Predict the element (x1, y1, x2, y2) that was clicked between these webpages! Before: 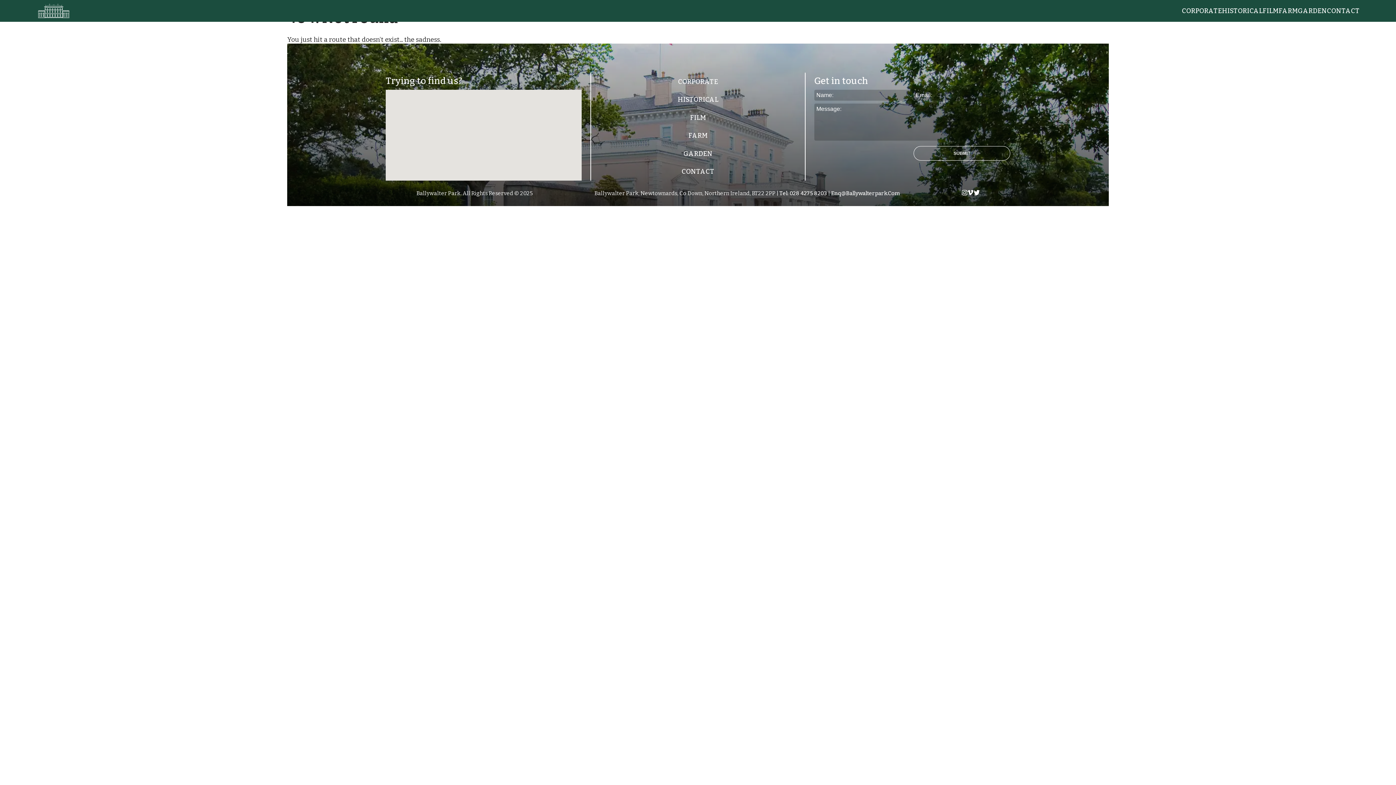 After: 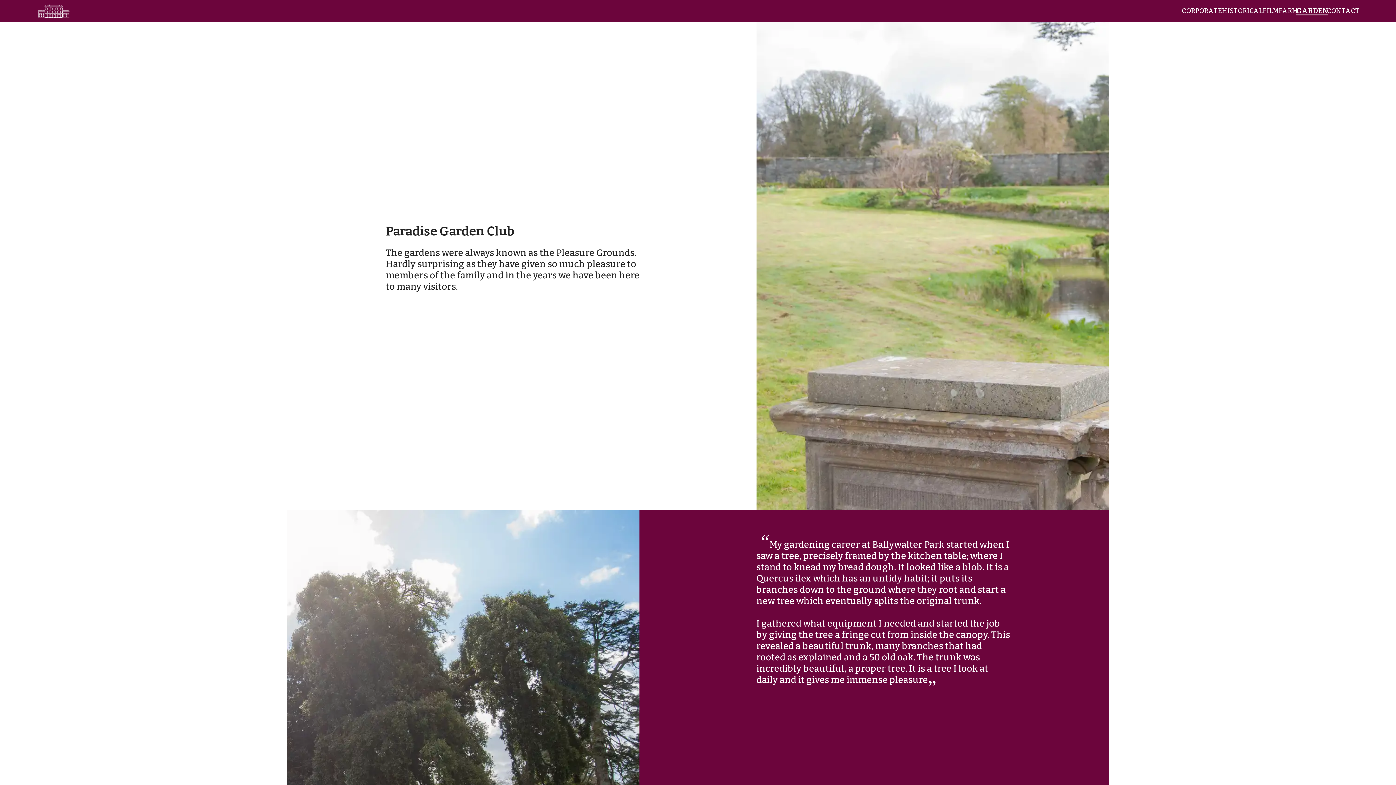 Action: bbox: (1298, 6, 1327, 14) label: GARDEN